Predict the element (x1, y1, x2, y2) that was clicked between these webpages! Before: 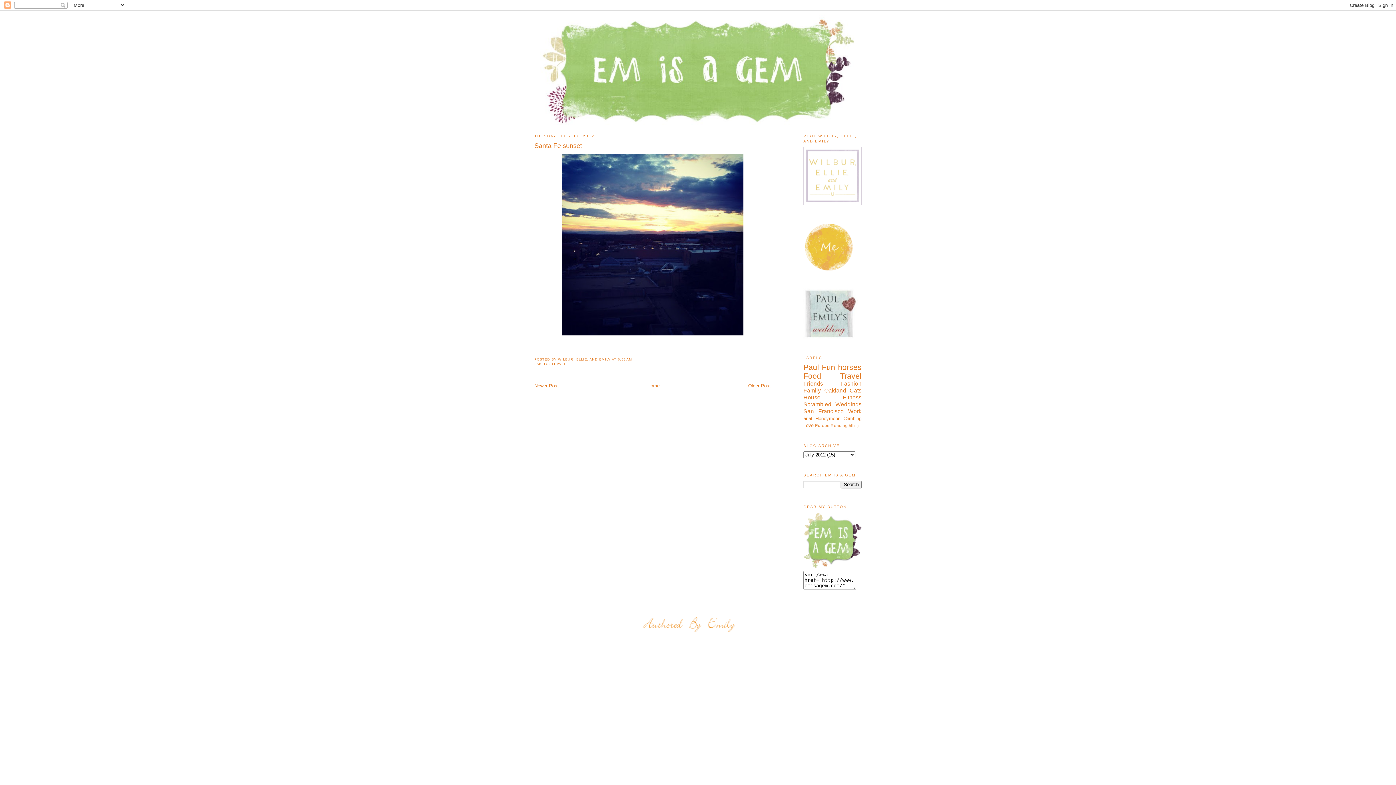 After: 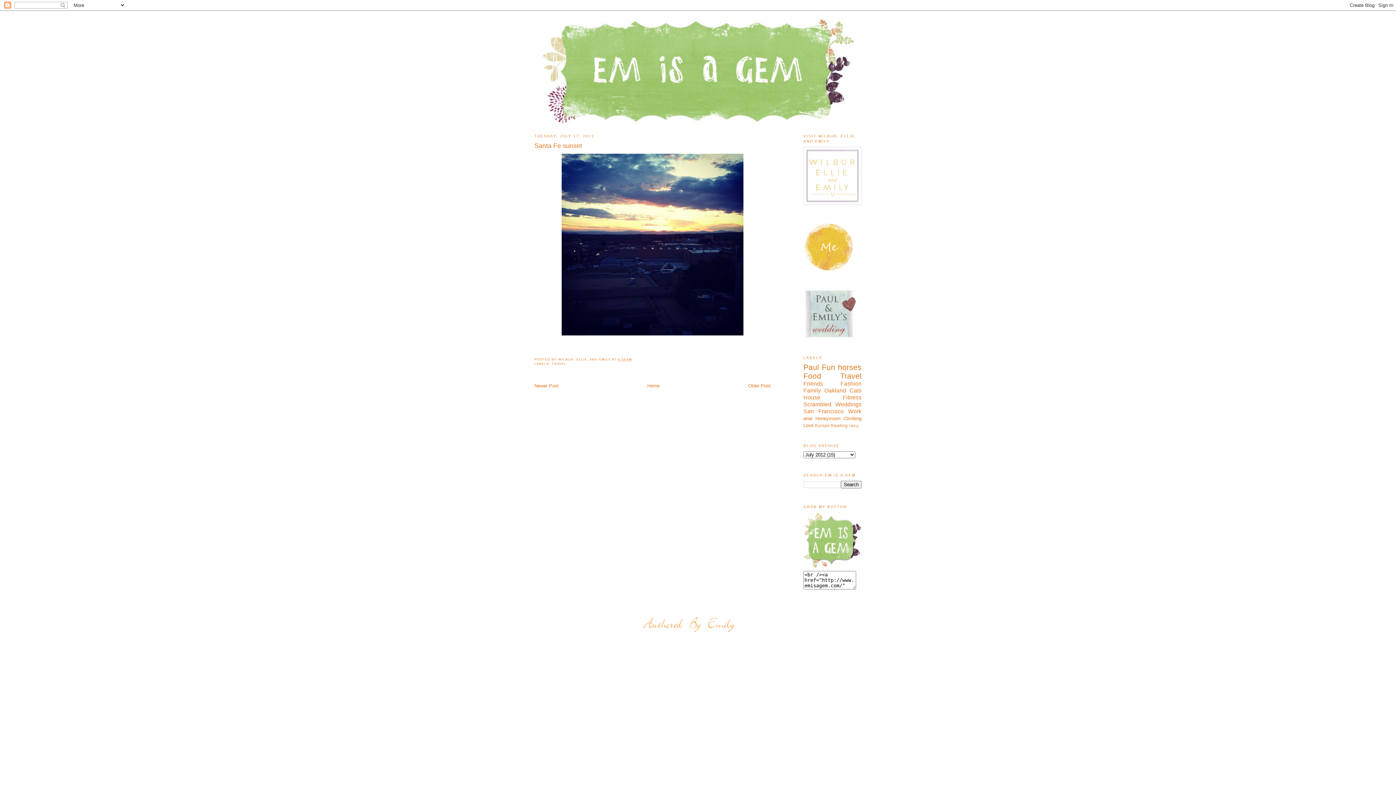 Action: bbox: (803, 565, 862, 570)